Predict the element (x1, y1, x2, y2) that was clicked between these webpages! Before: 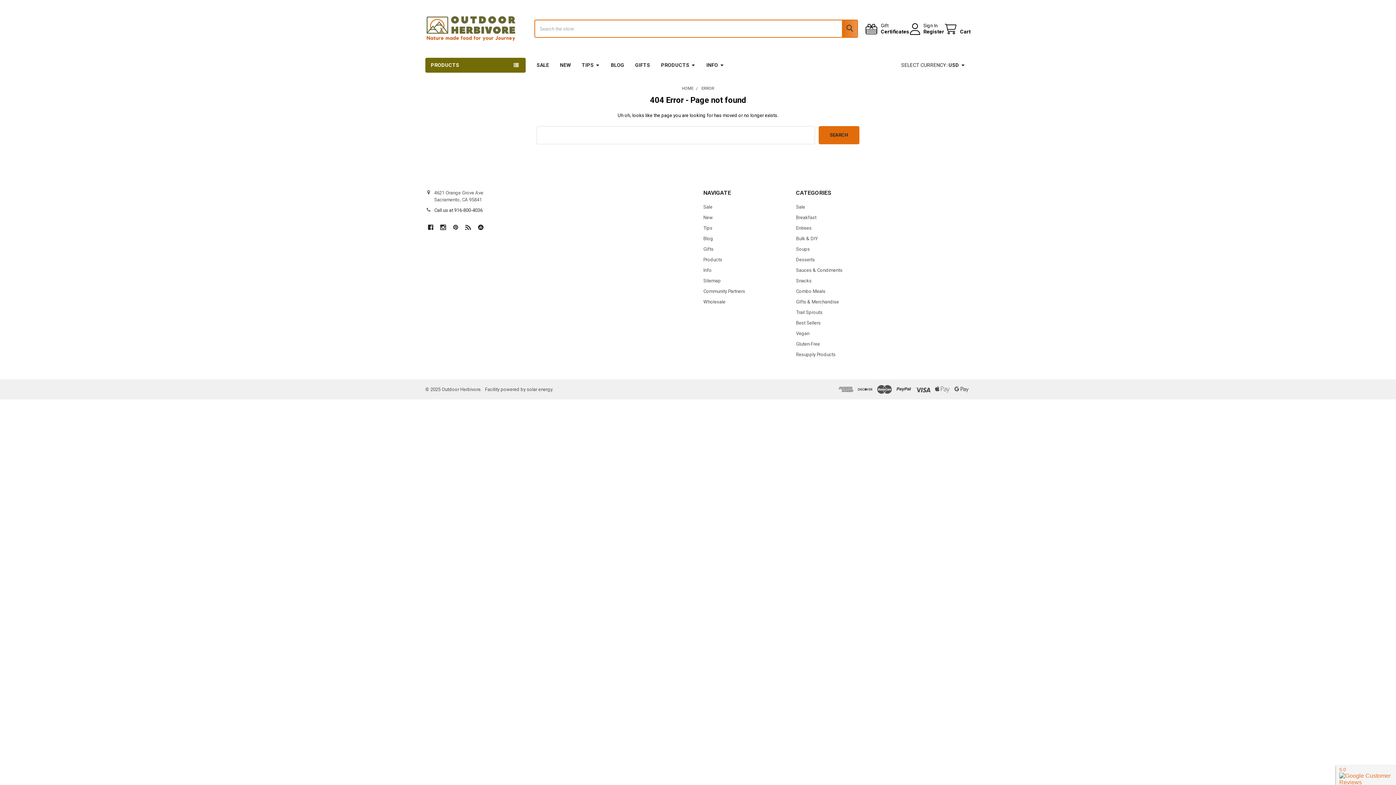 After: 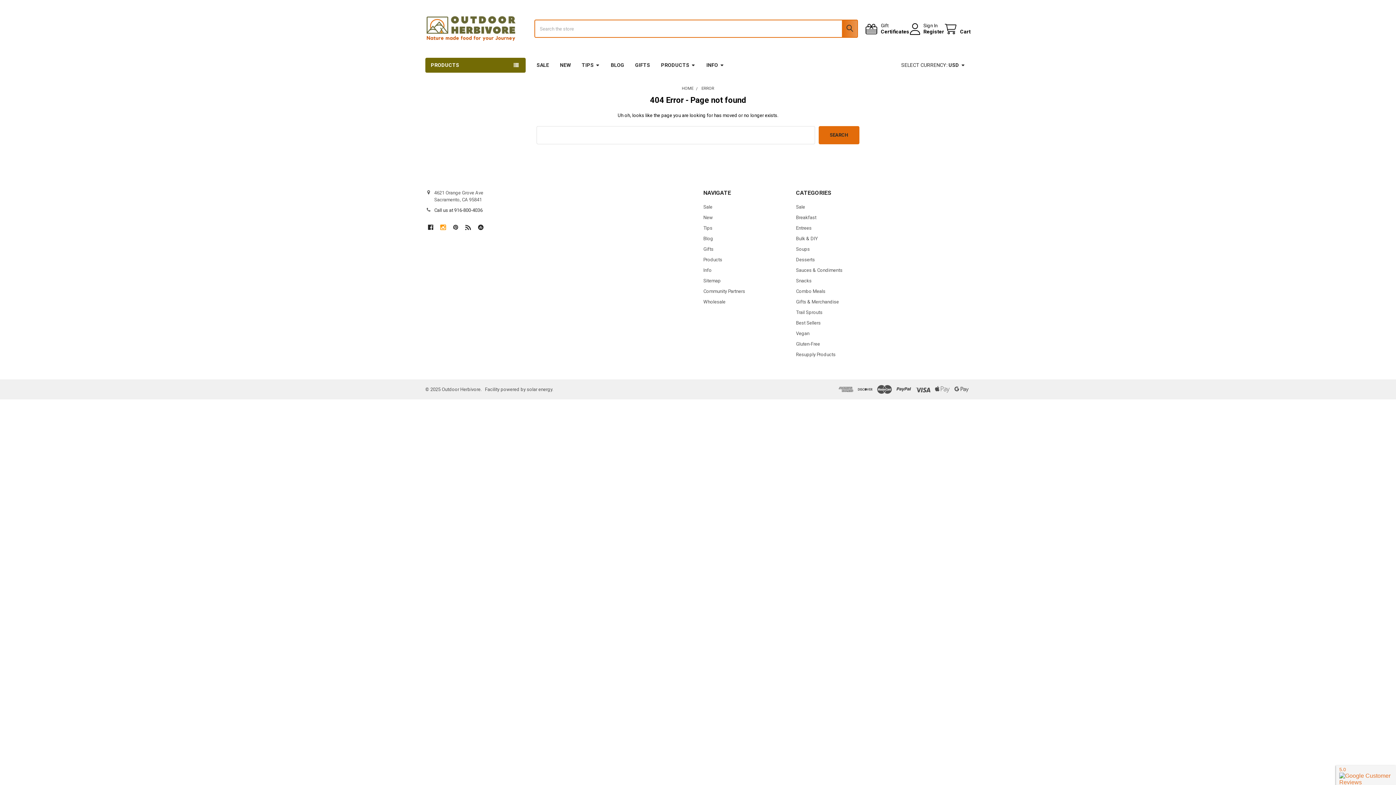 Action: bbox: (437, 222, 448, 232) label: Instagram 